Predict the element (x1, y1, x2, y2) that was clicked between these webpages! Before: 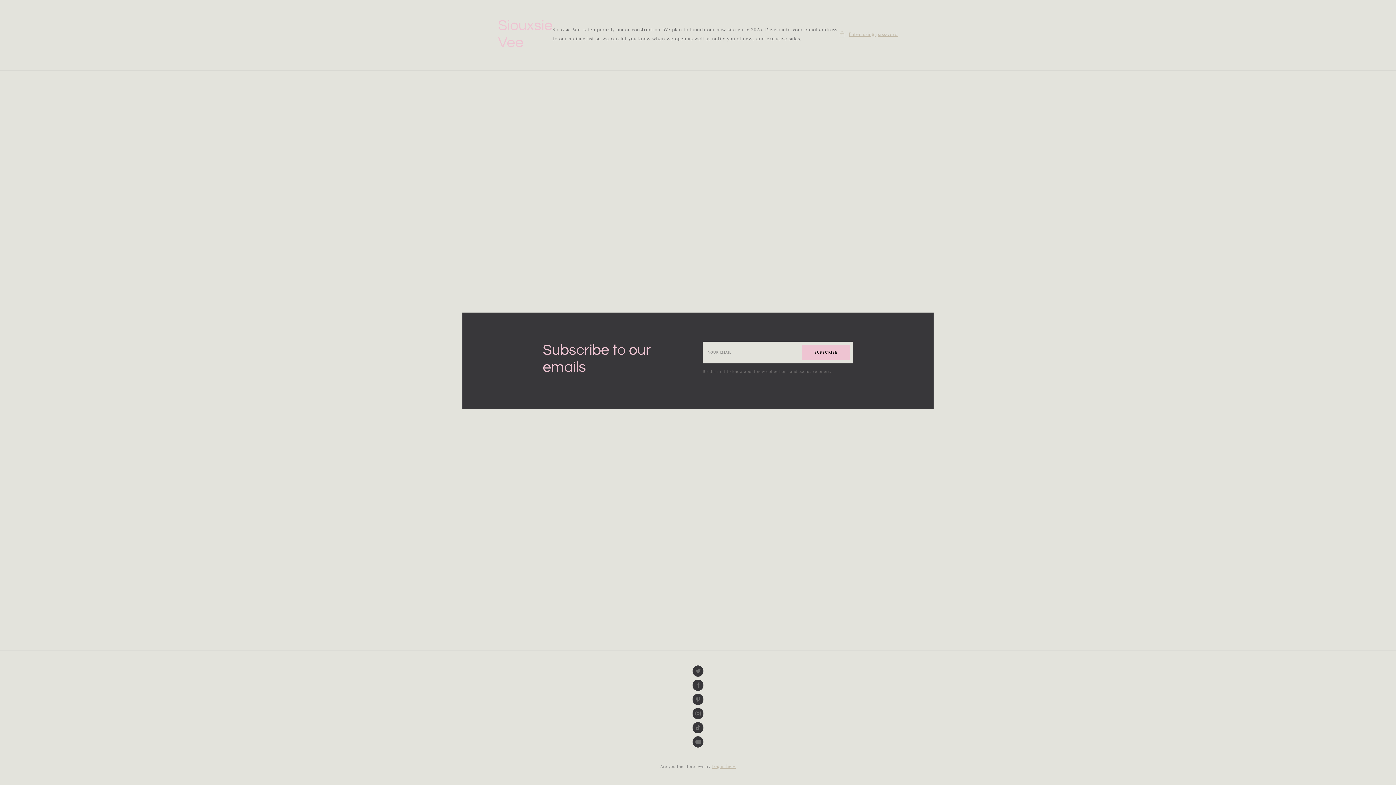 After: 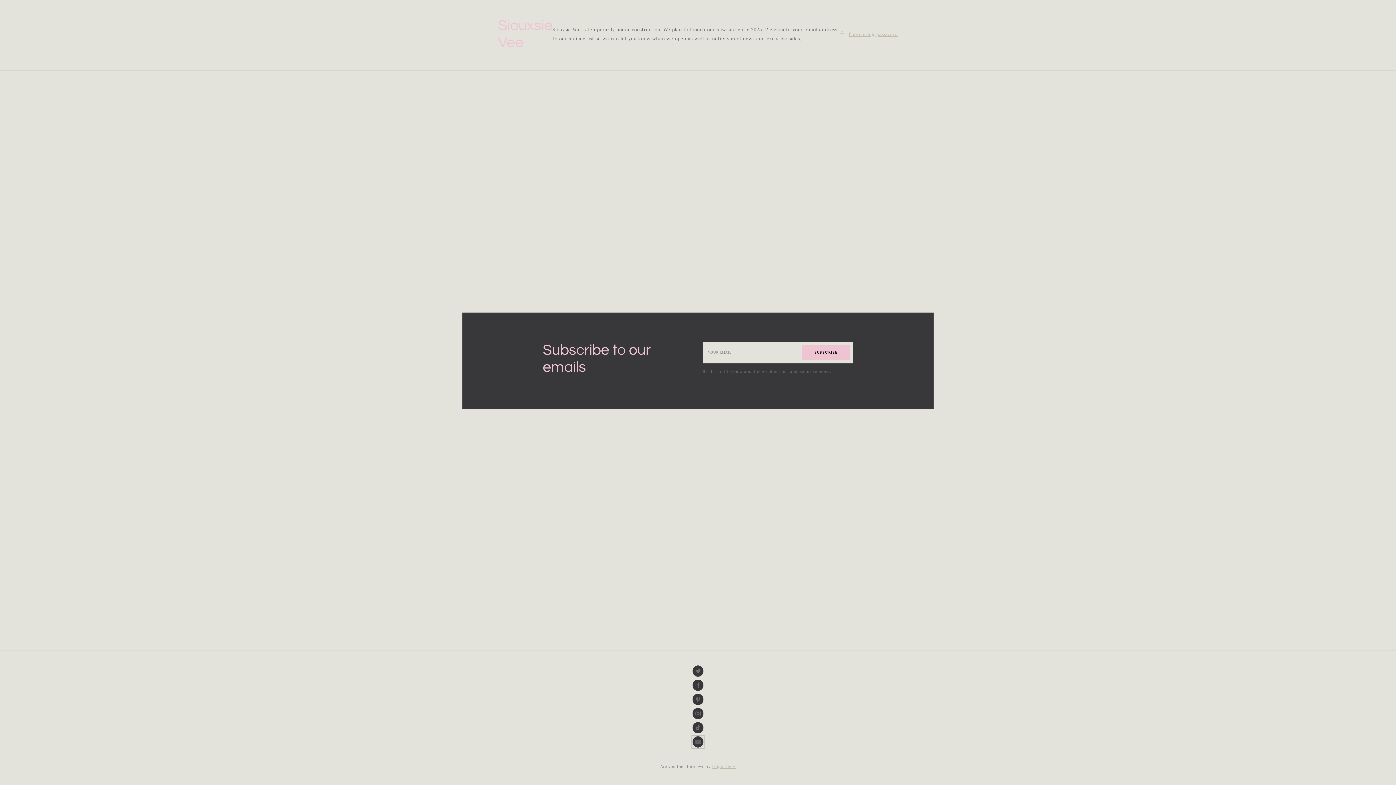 Action: bbox: (692, 736, 703, 748) label: YouTube